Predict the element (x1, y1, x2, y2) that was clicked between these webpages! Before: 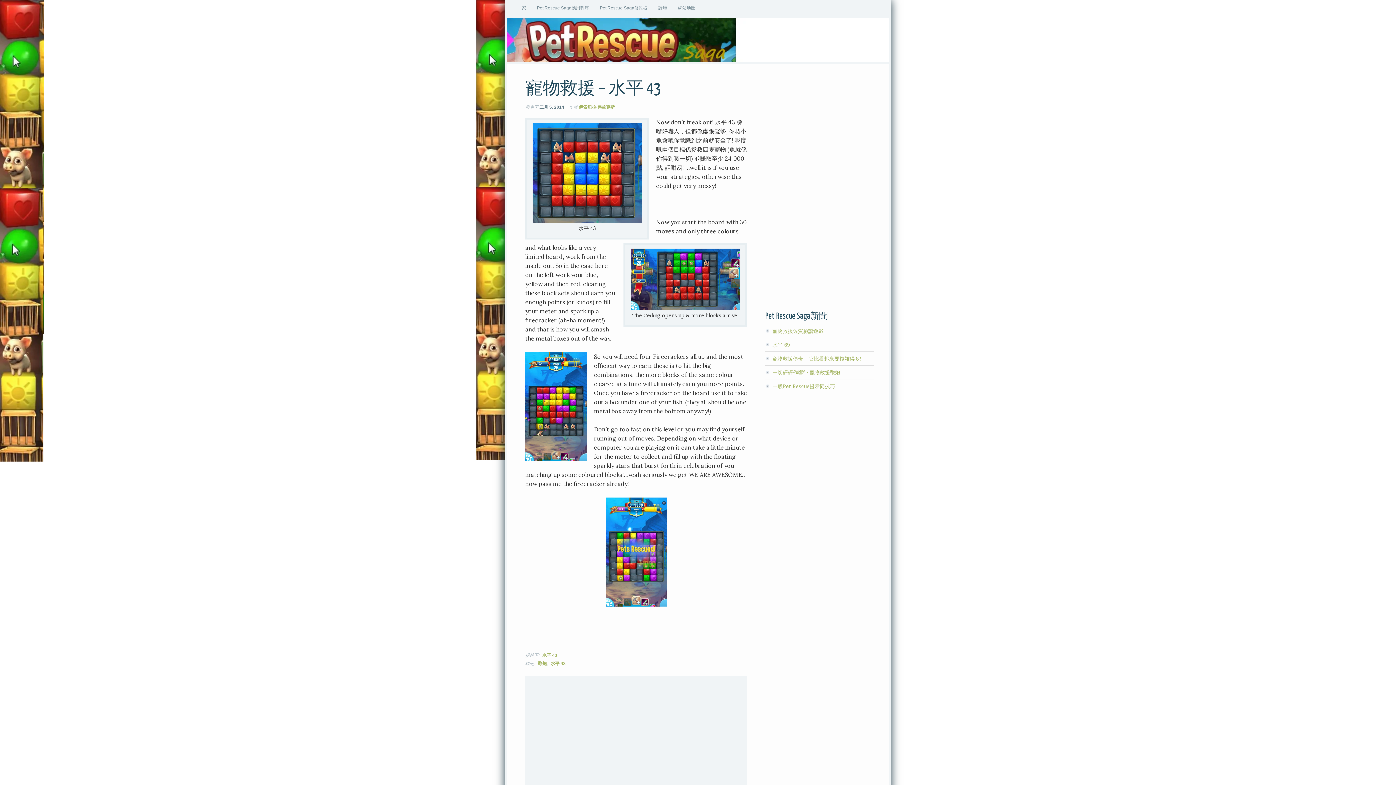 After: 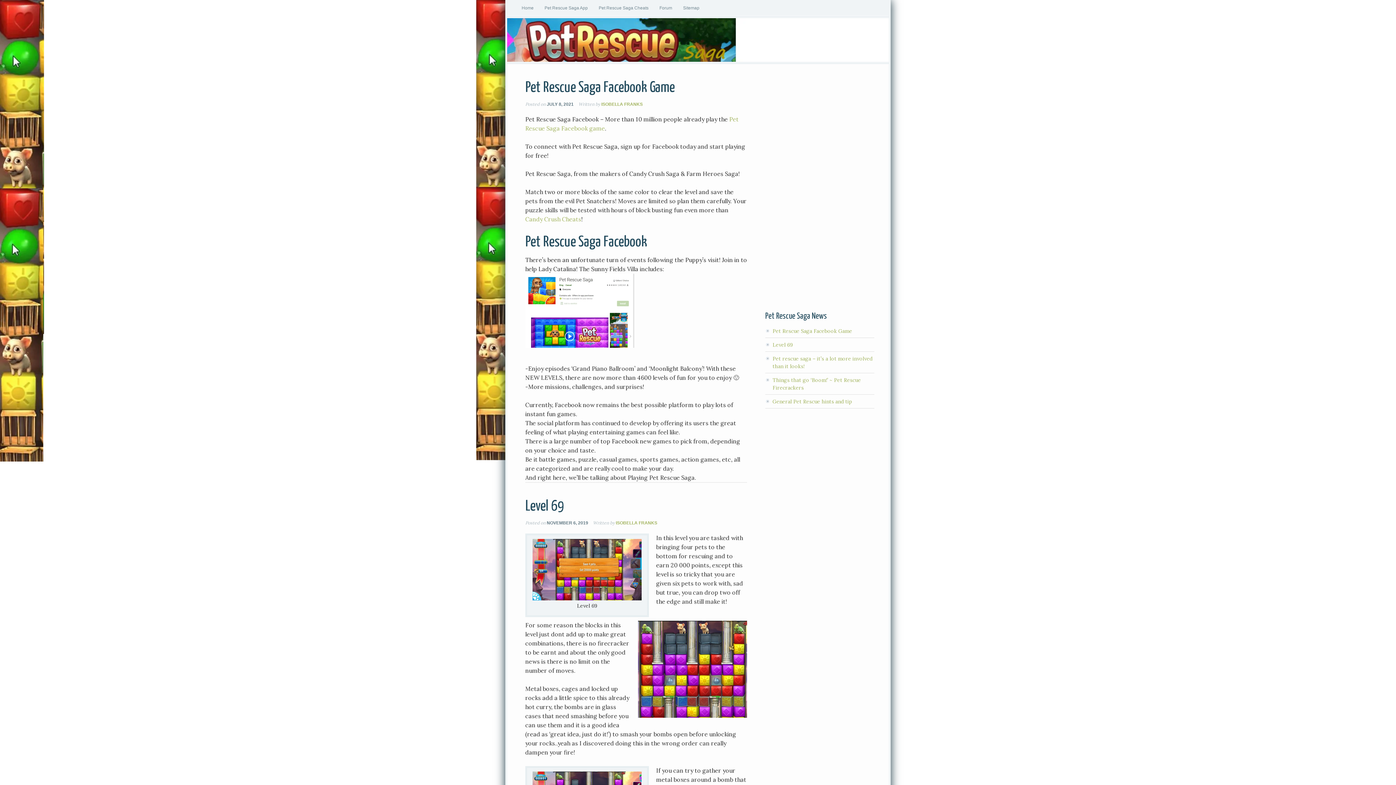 Action: label: 家 bbox: (516, 0, 531, 15)